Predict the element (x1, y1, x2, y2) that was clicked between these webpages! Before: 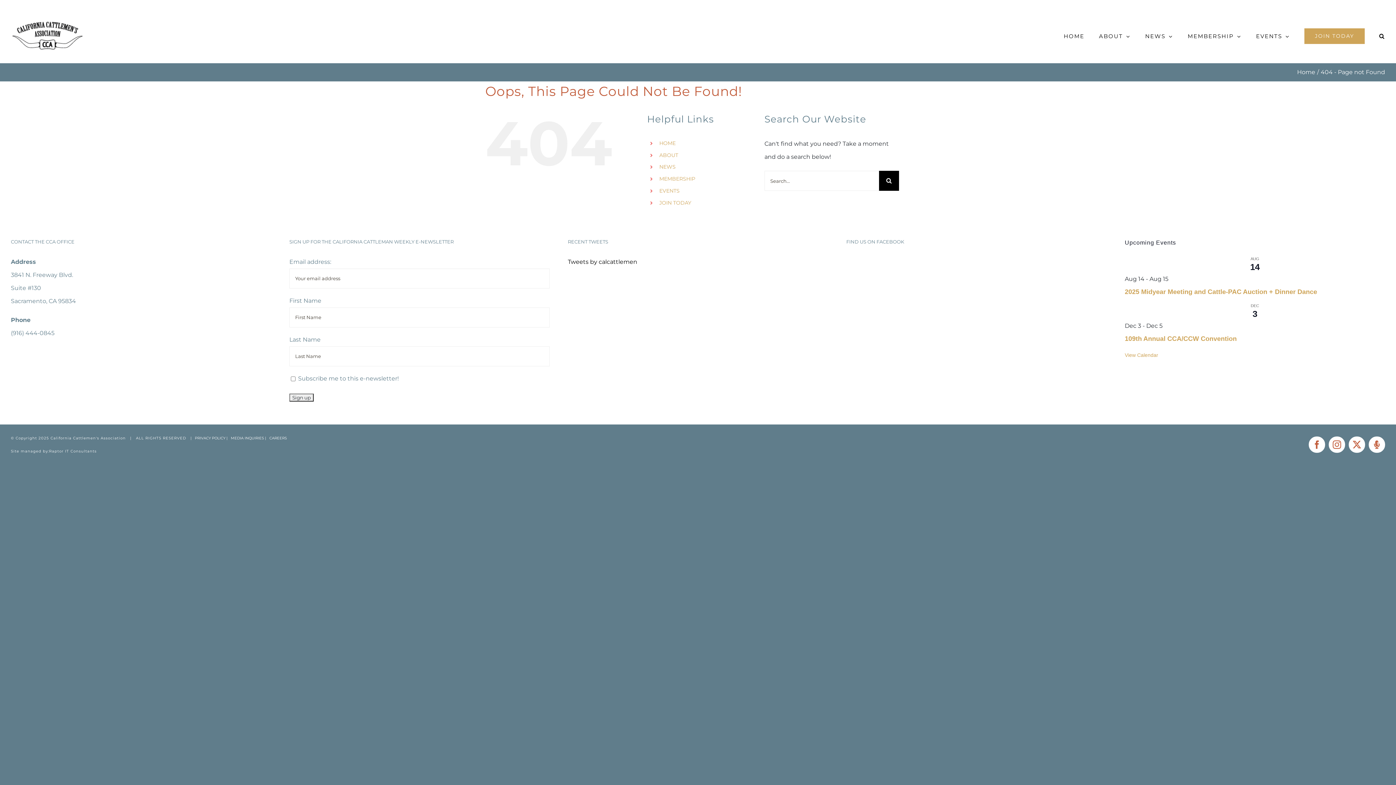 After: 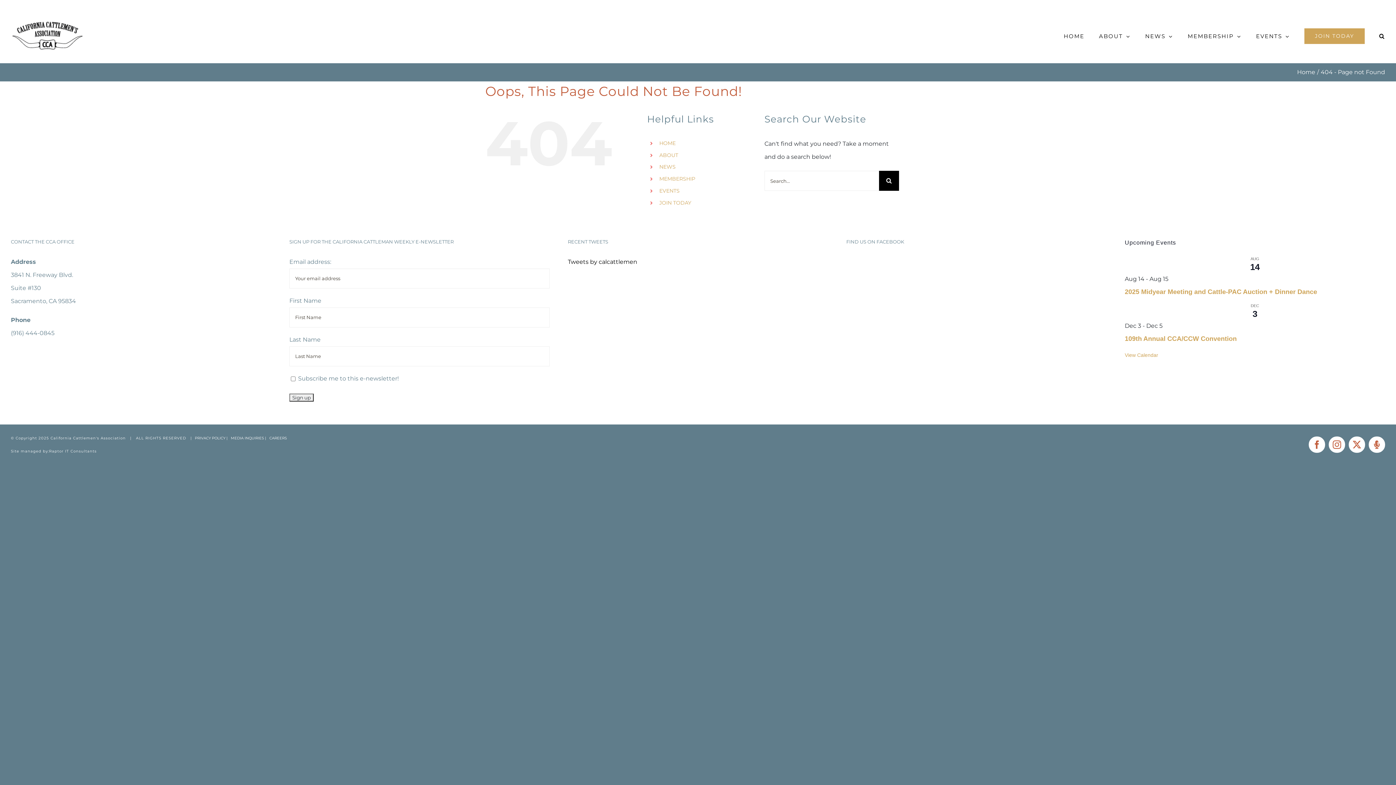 Action: label: X bbox: (1349, 436, 1365, 452)